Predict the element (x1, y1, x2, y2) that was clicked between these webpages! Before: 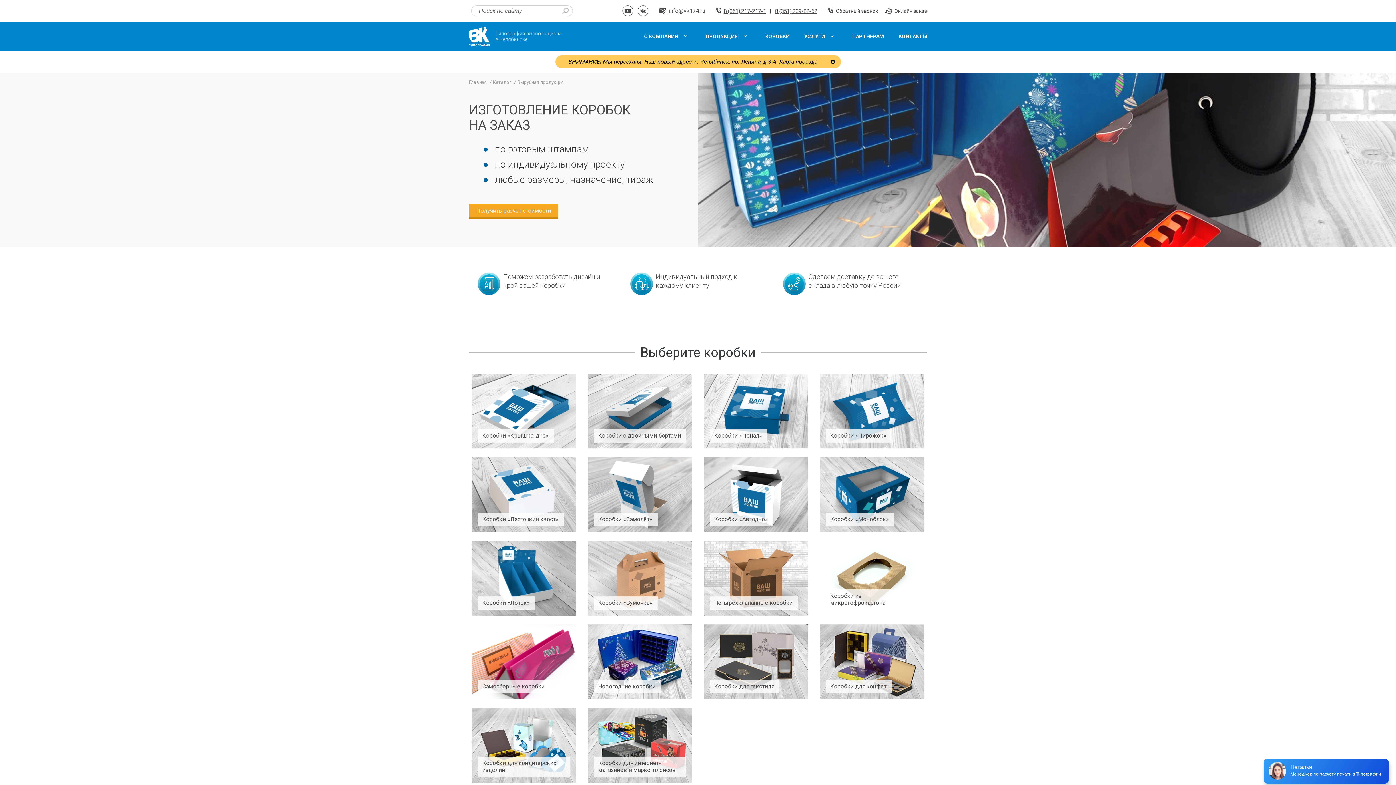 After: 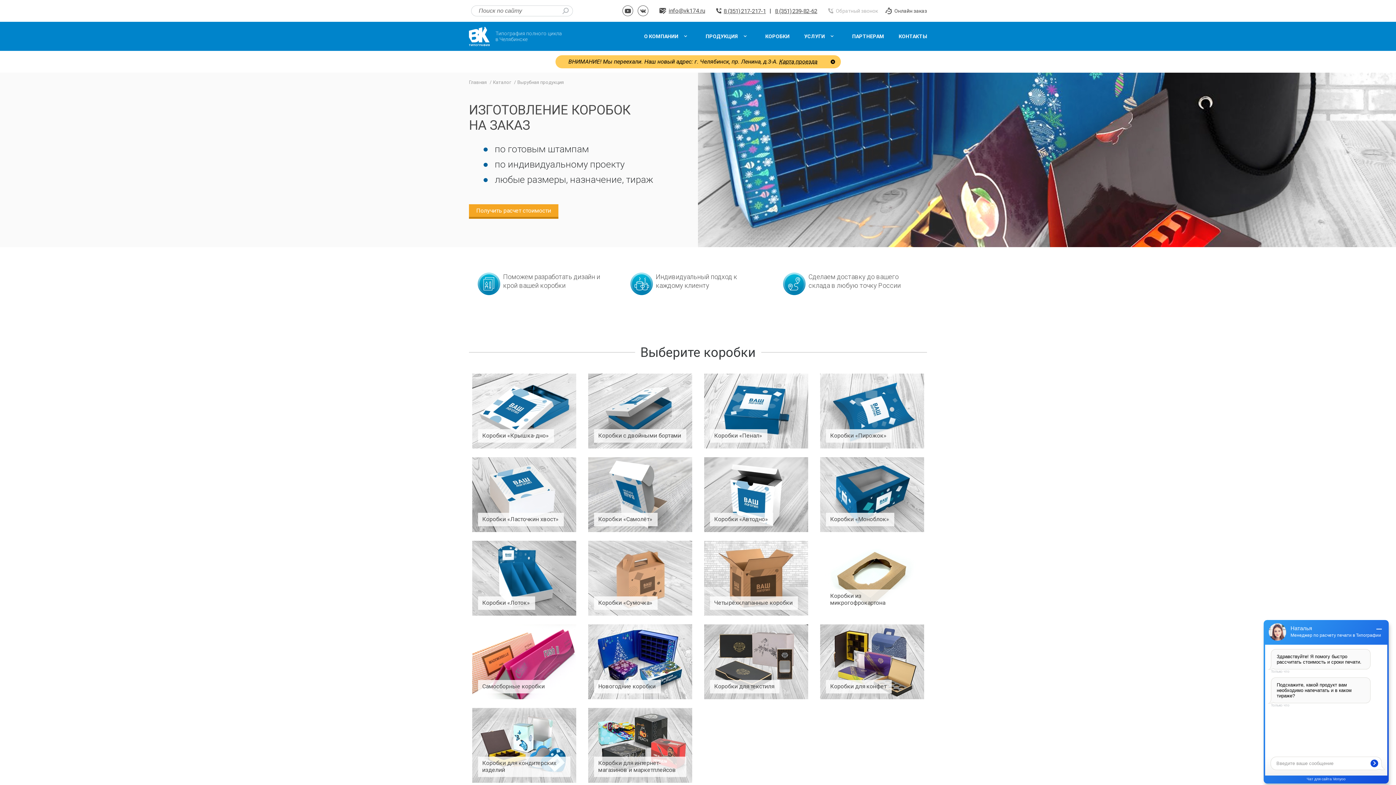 Action: bbox: (828, 8, 878, 13) label: Обратный звонок